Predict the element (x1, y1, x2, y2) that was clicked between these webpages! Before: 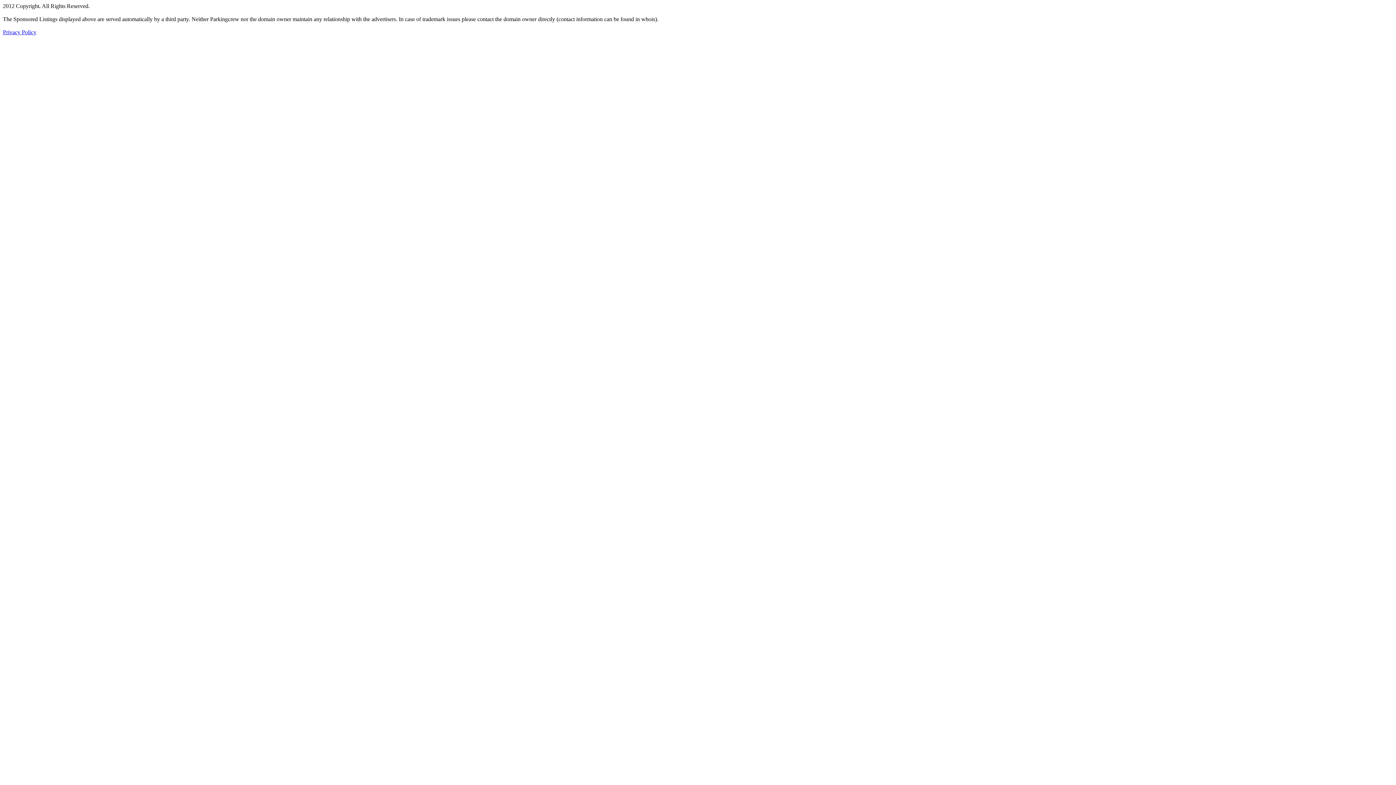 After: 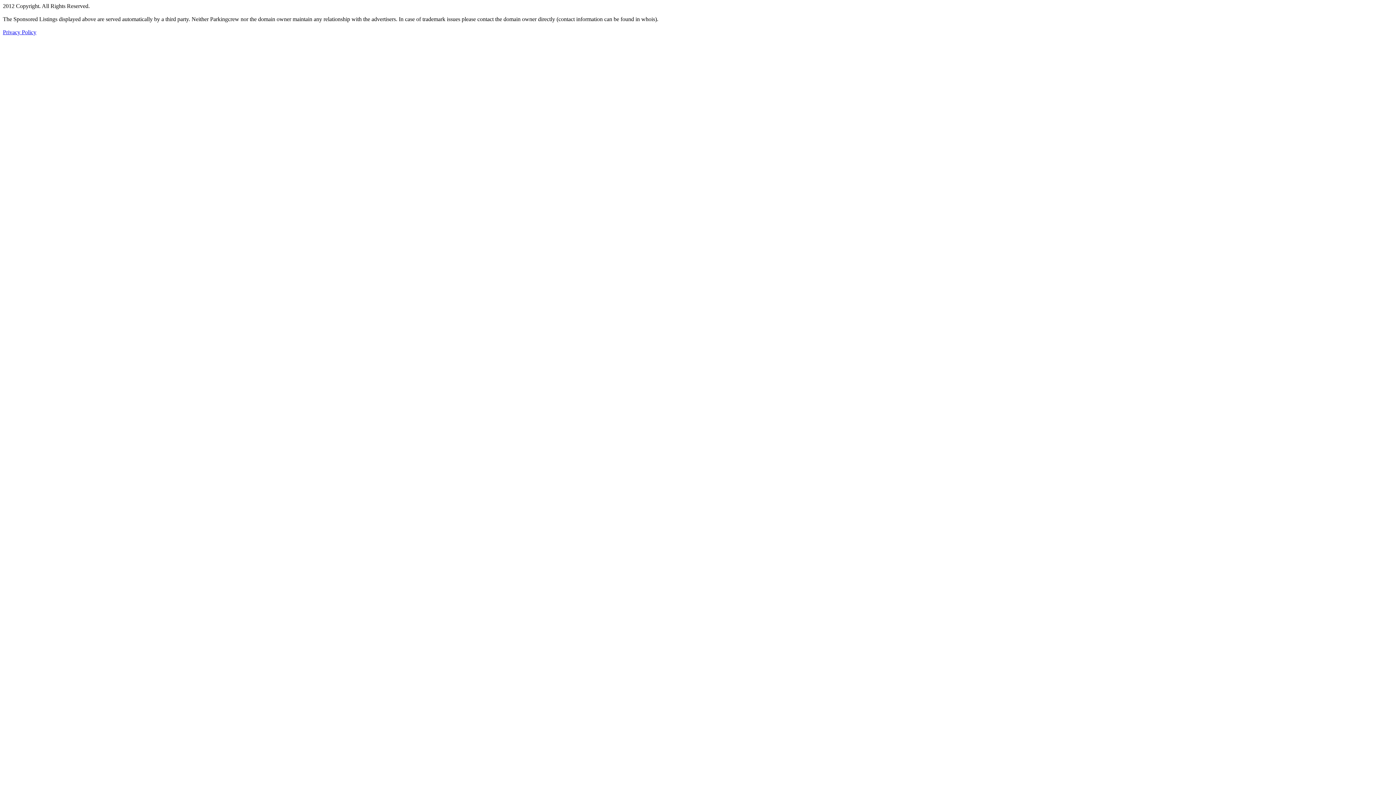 Action: label: Privacy Policy bbox: (2, 29, 36, 35)